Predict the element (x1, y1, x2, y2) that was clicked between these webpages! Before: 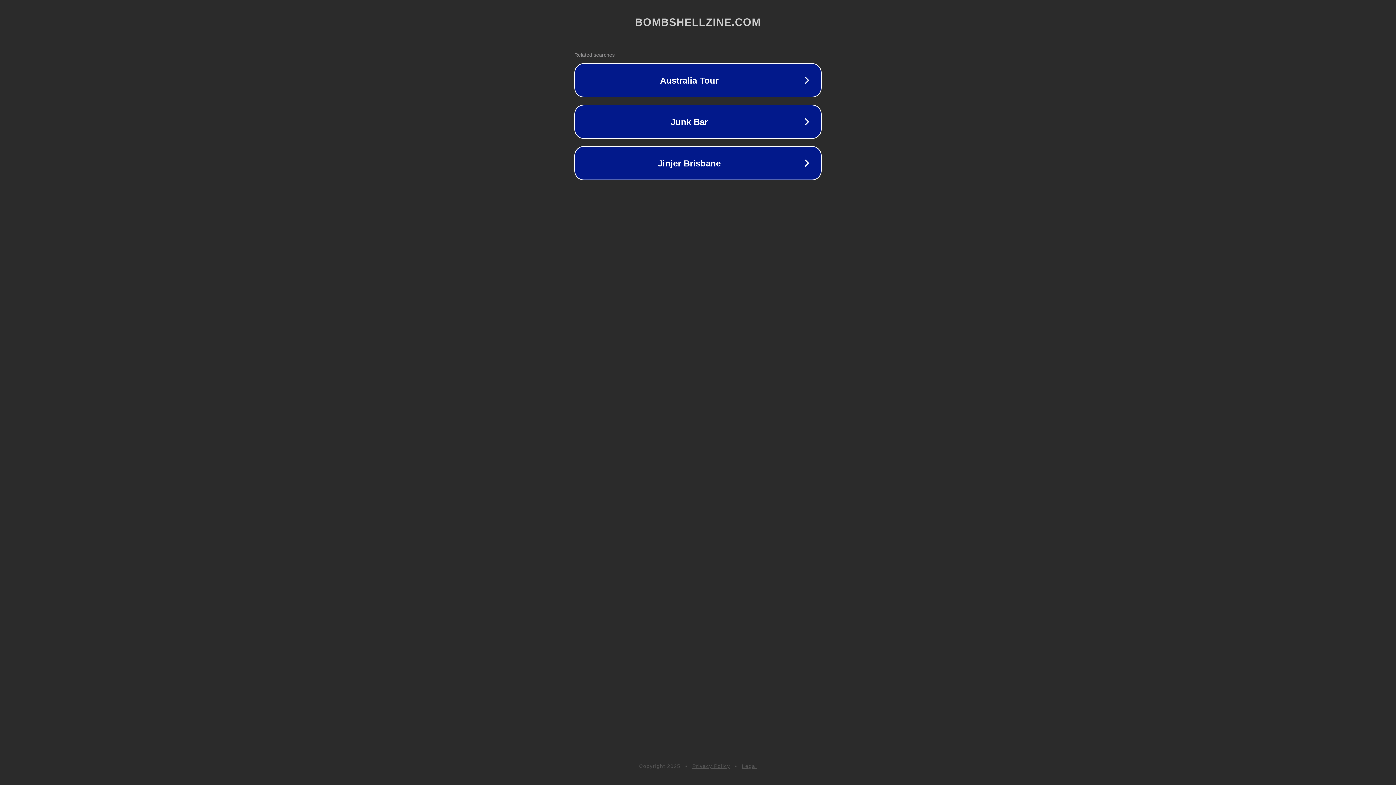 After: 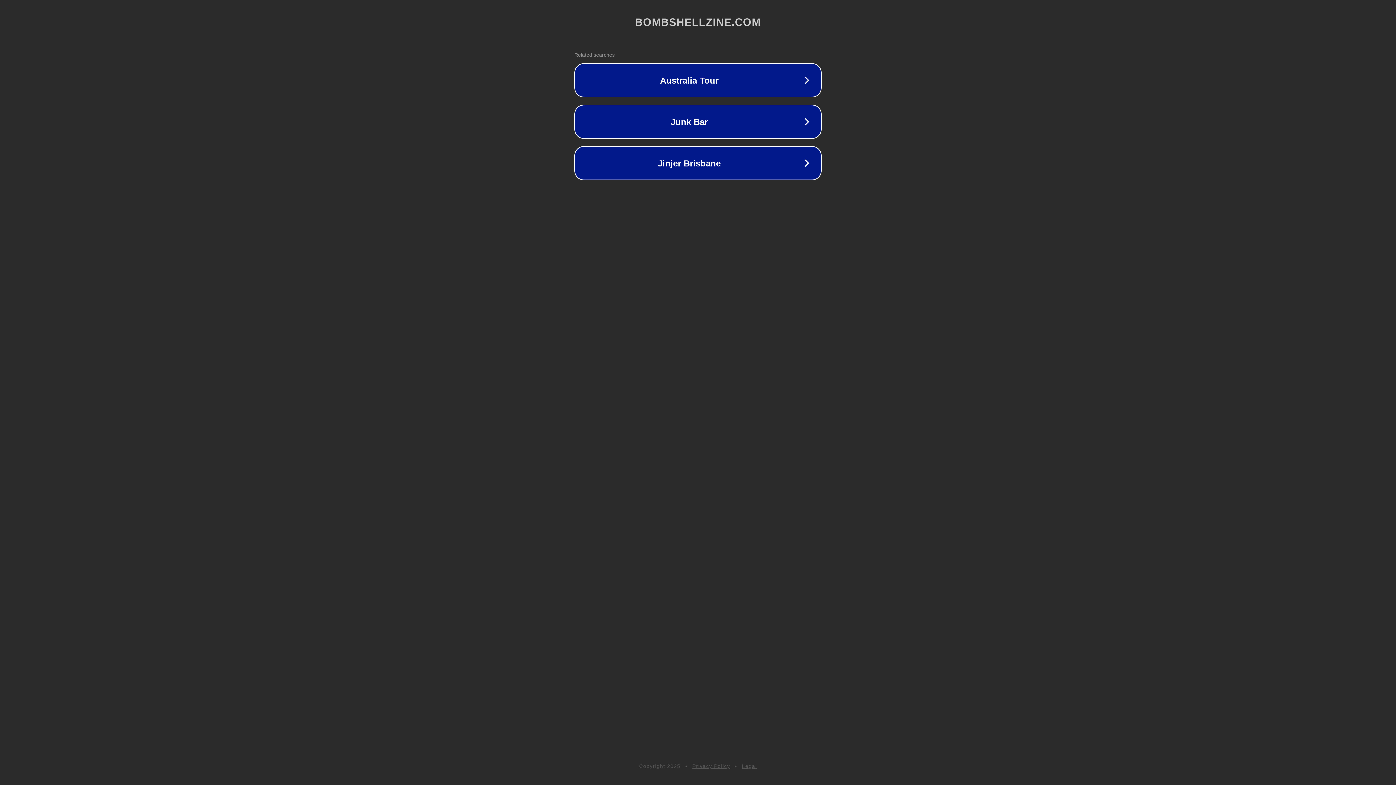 Action: bbox: (742, 763, 757, 769) label: Legal